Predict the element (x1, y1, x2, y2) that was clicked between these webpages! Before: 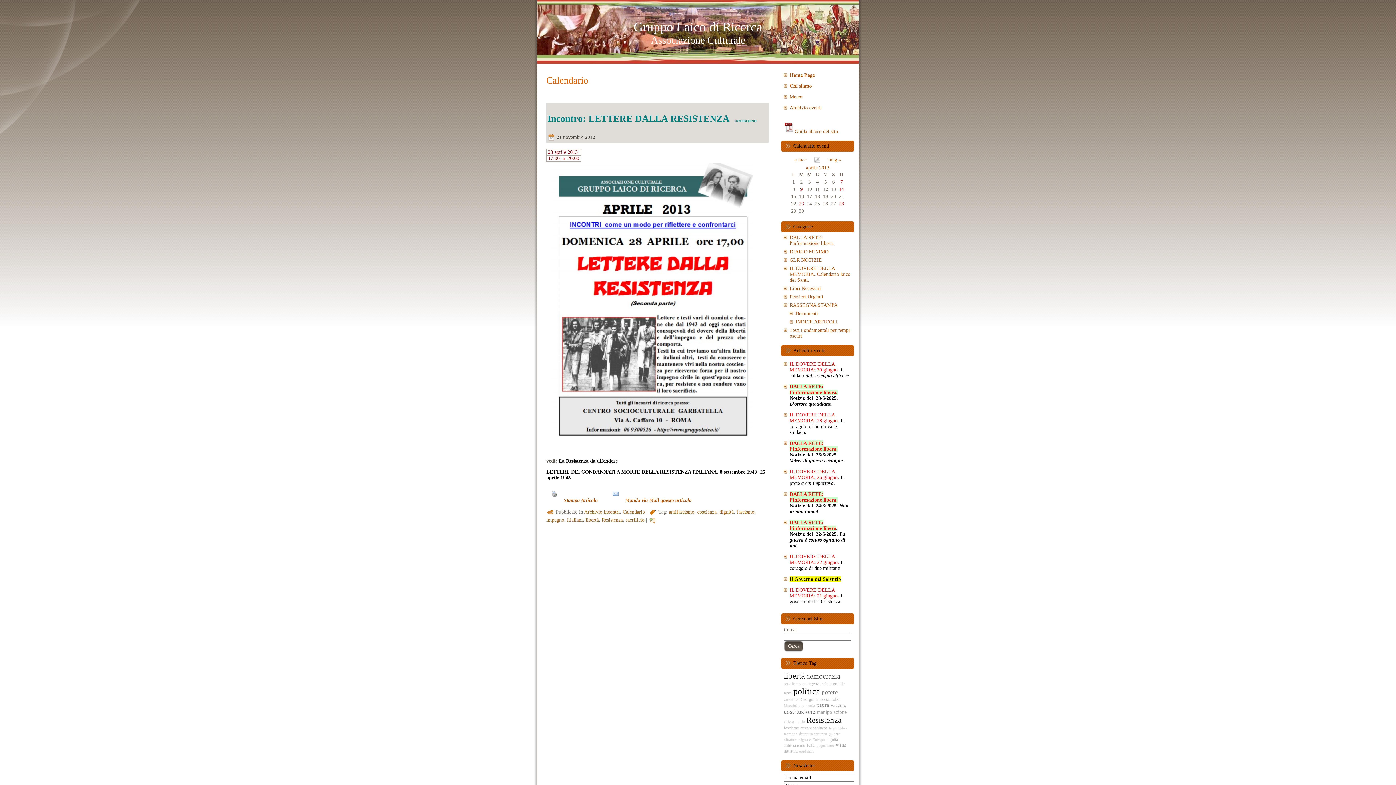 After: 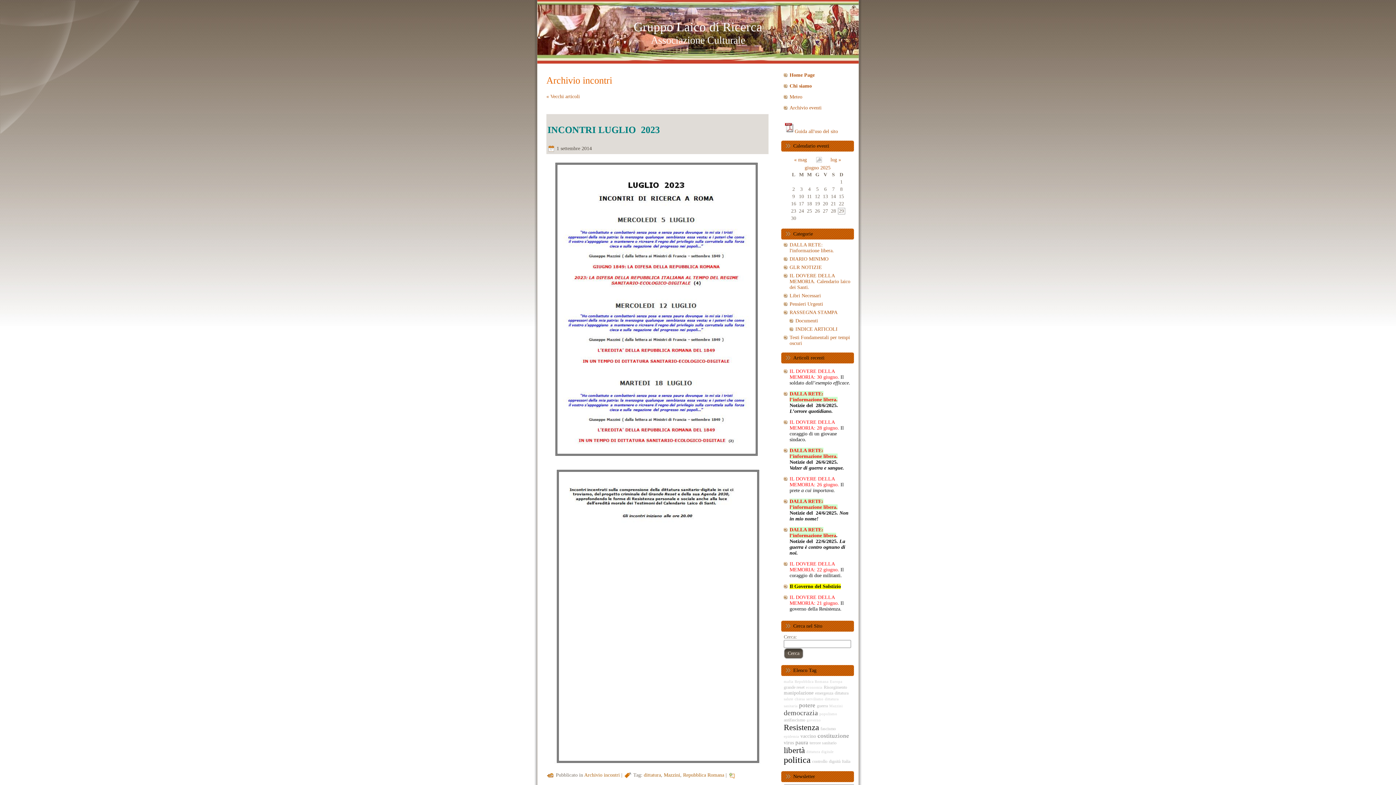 Action: bbox: (584, 509, 620, 514) label: Archivio incontri